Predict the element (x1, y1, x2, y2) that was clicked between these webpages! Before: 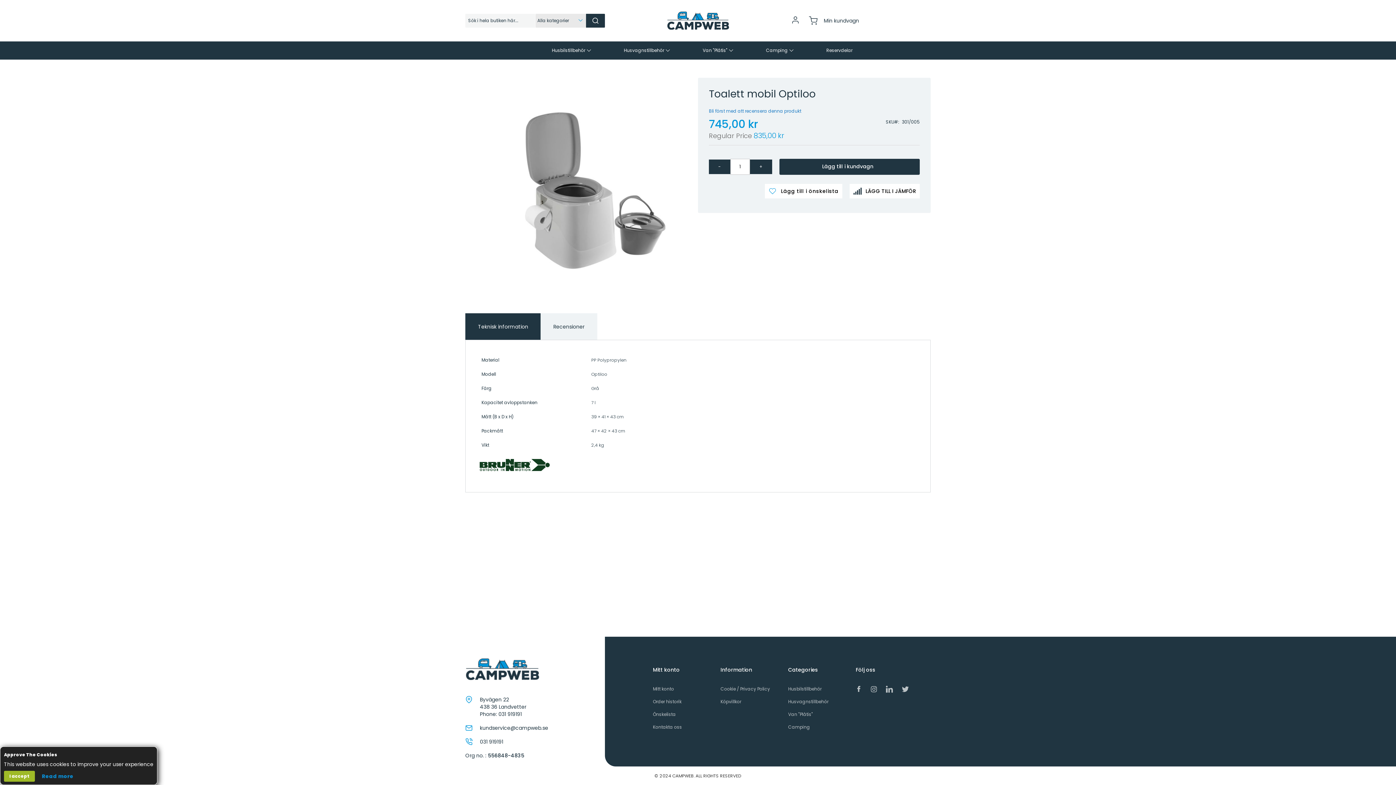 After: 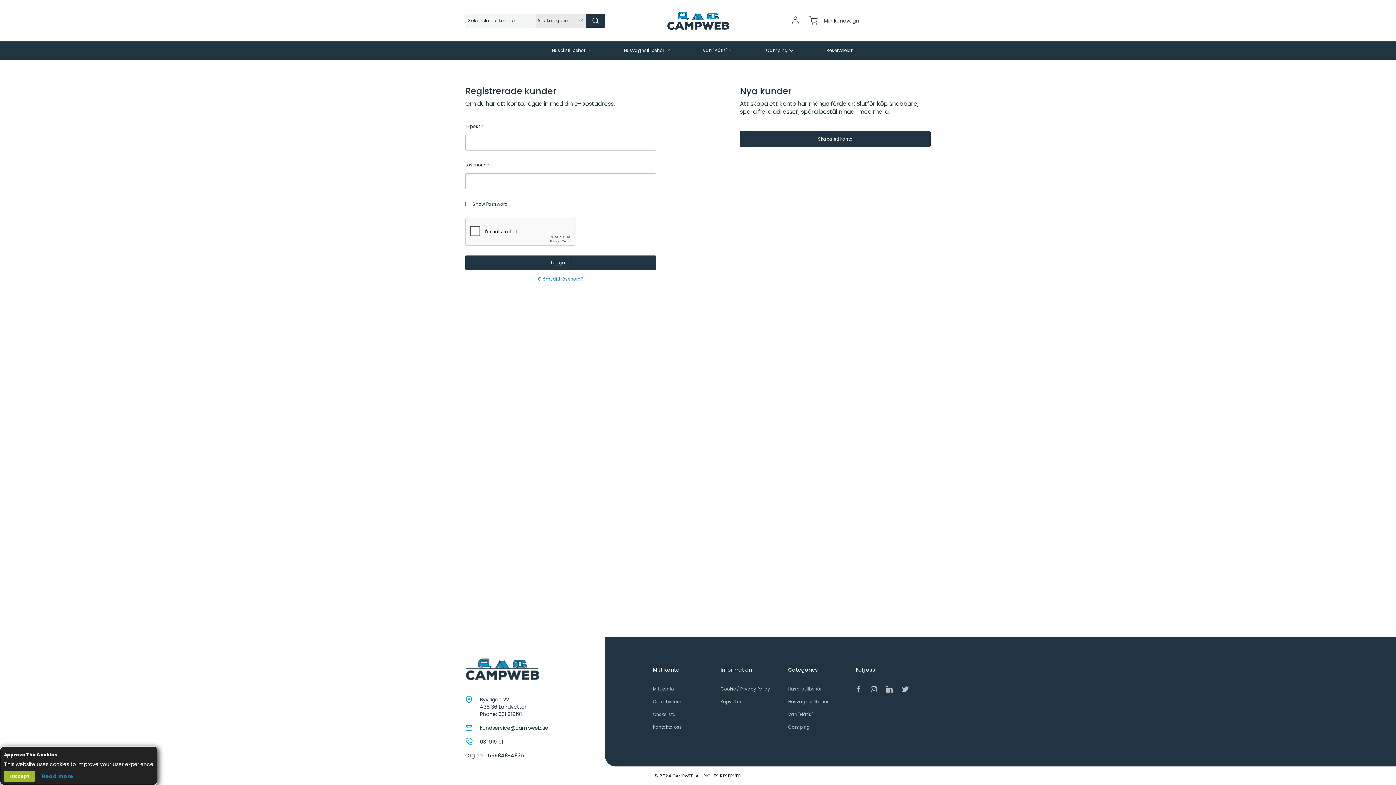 Action: label: Önskelista bbox: (653, 711, 676, 717)